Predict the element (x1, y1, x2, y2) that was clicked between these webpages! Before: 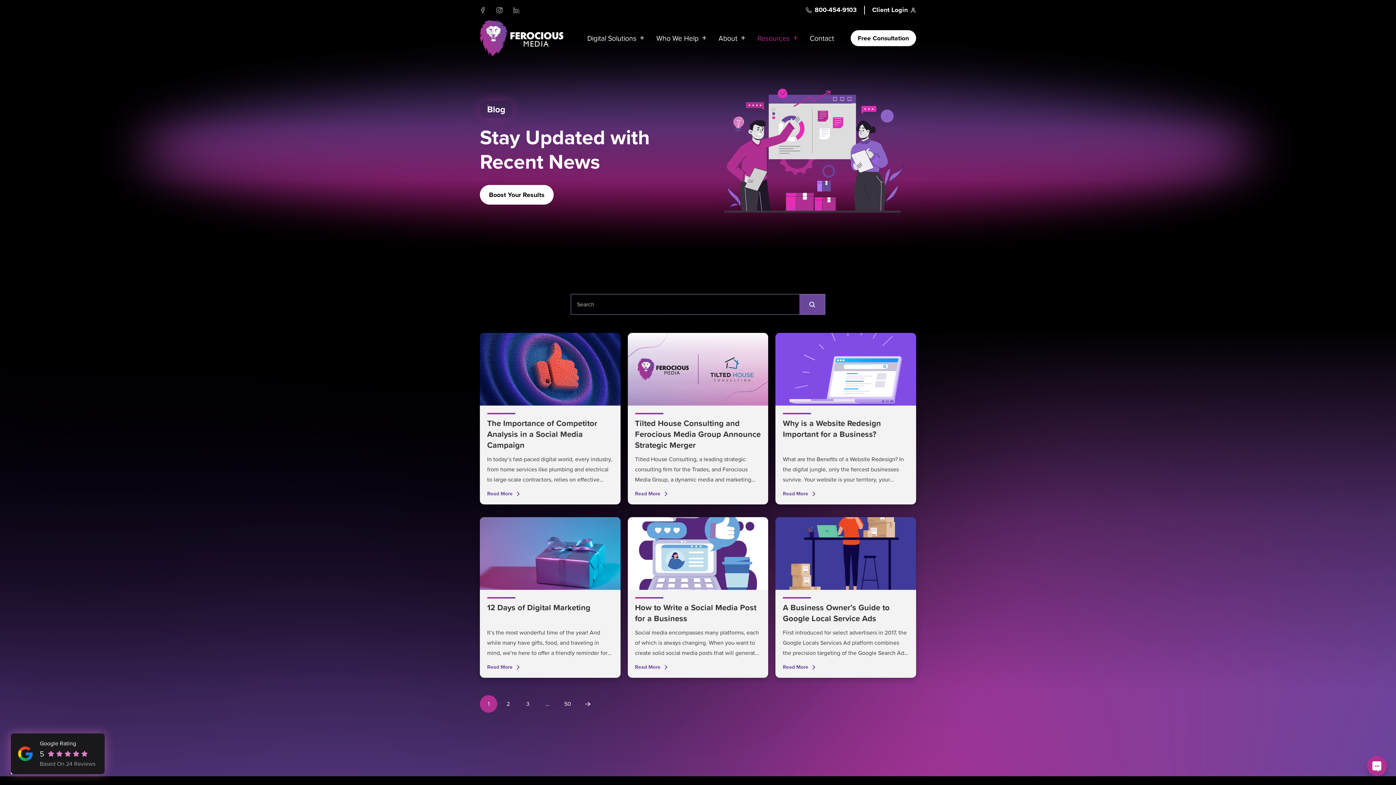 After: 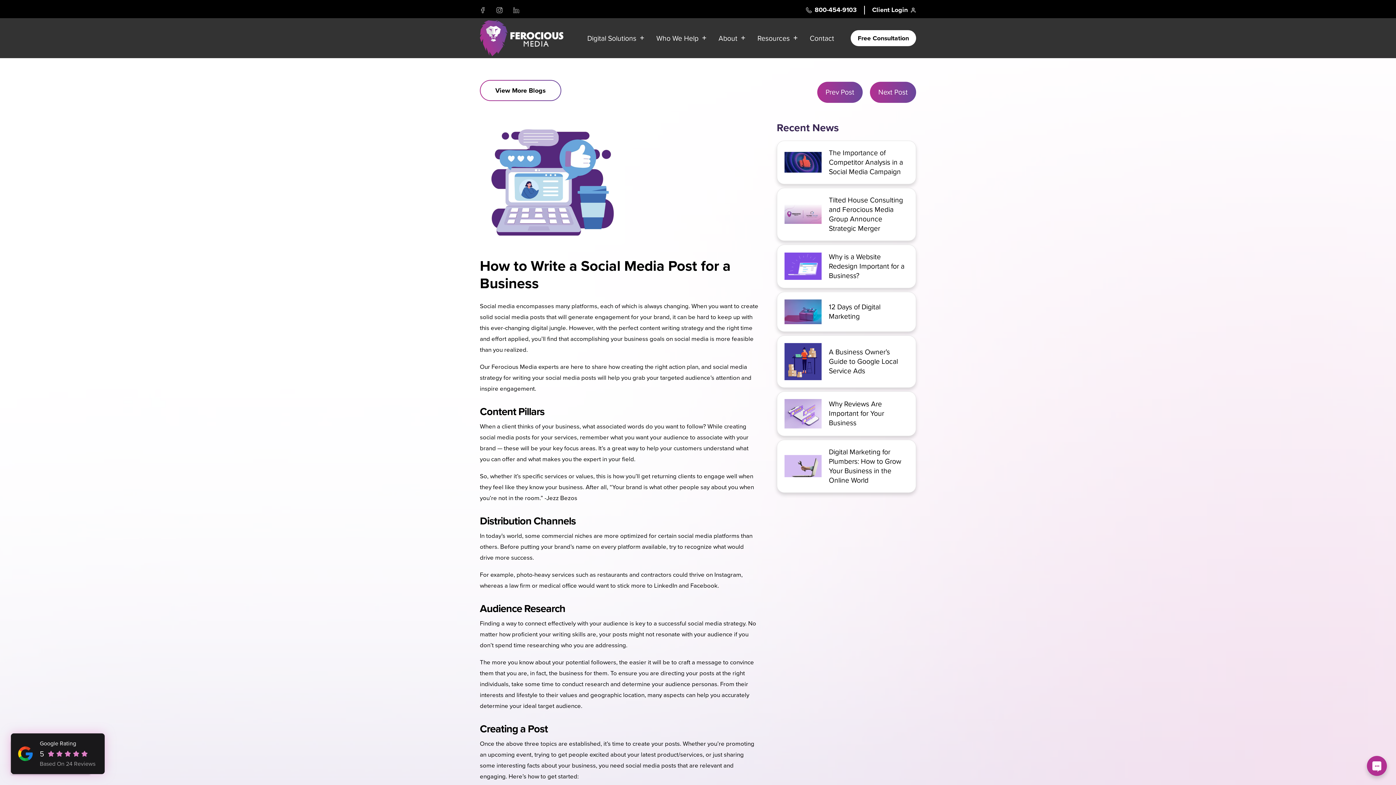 Action: label: How to Write a Social Media Post for a Business bbox: (635, 598, 761, 628)